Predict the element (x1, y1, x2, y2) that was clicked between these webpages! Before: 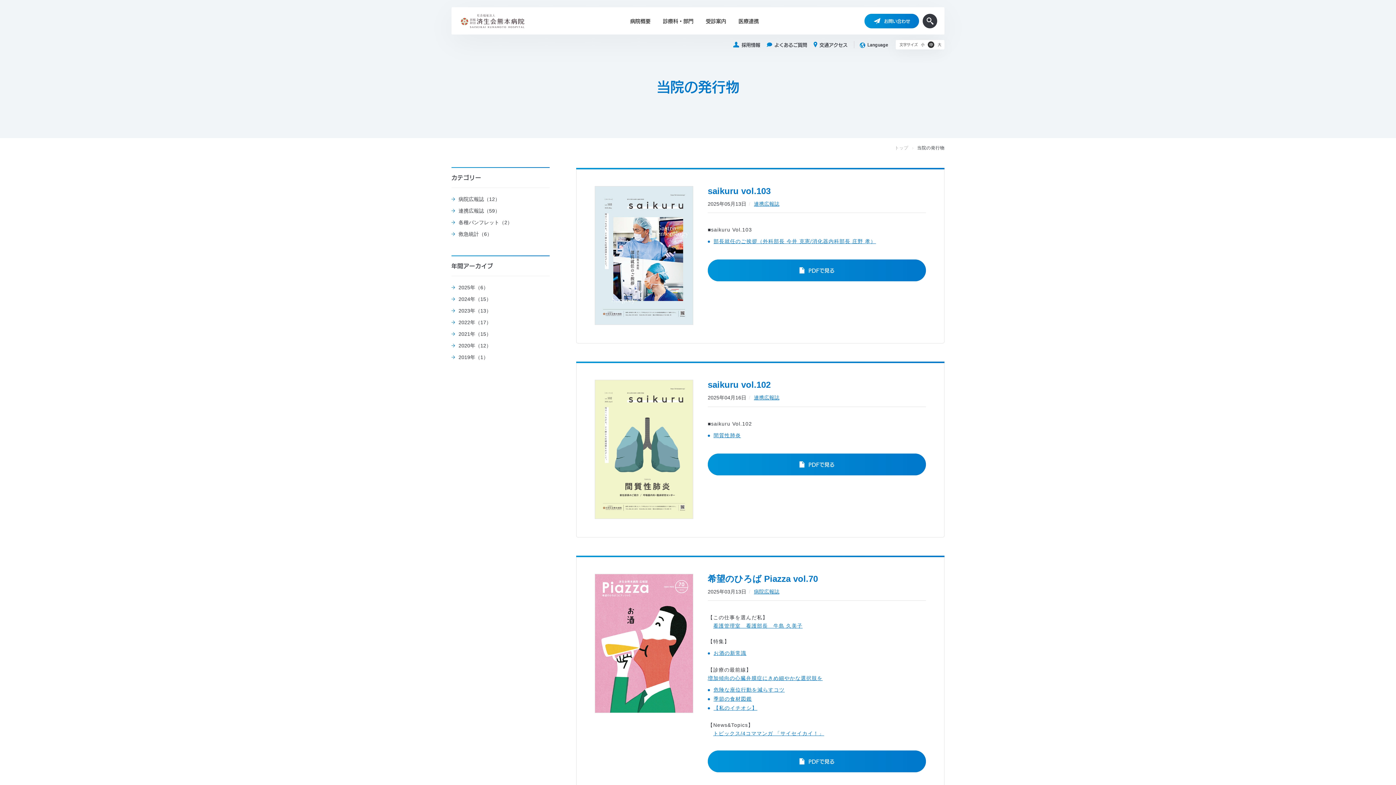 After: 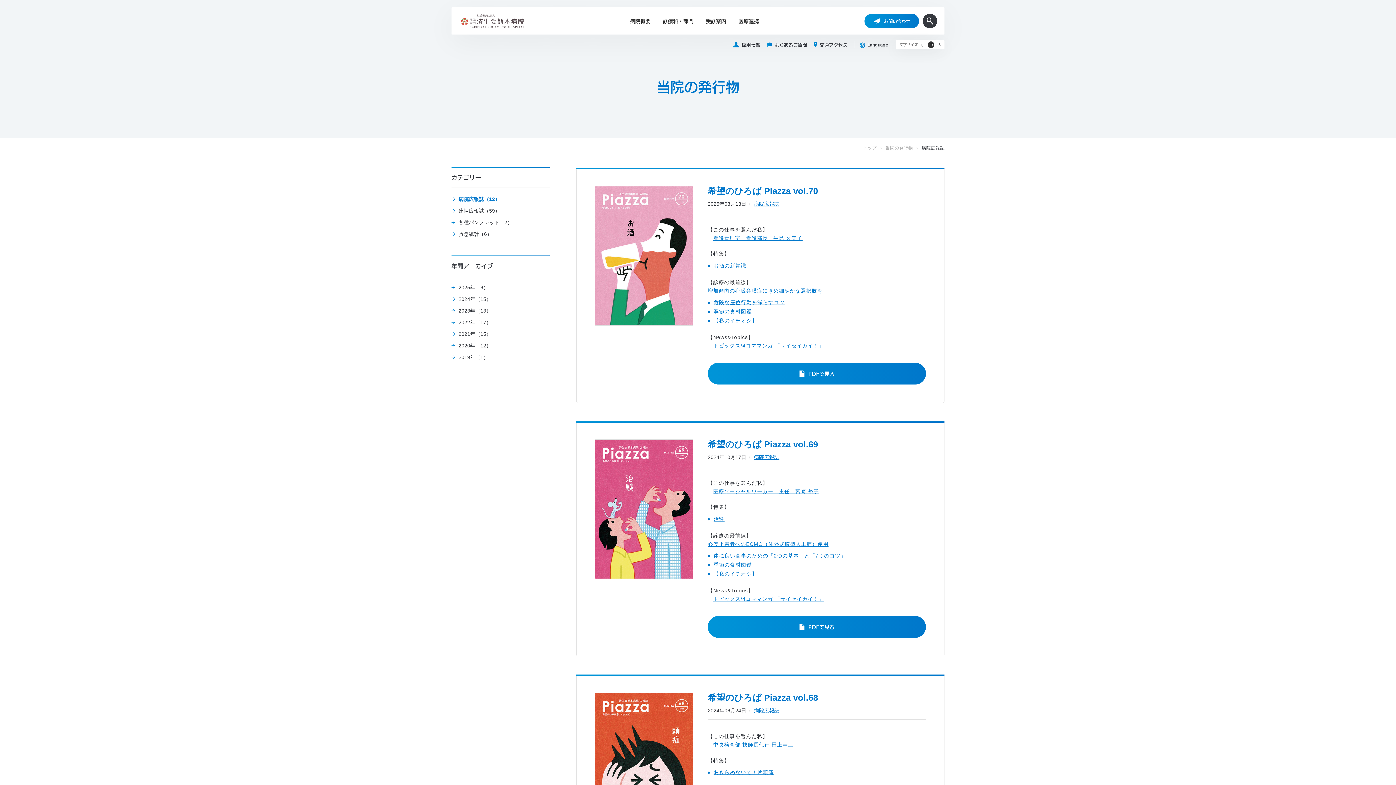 Action: label: 病院広報誌 bbox: (754, 588, 779, 594)